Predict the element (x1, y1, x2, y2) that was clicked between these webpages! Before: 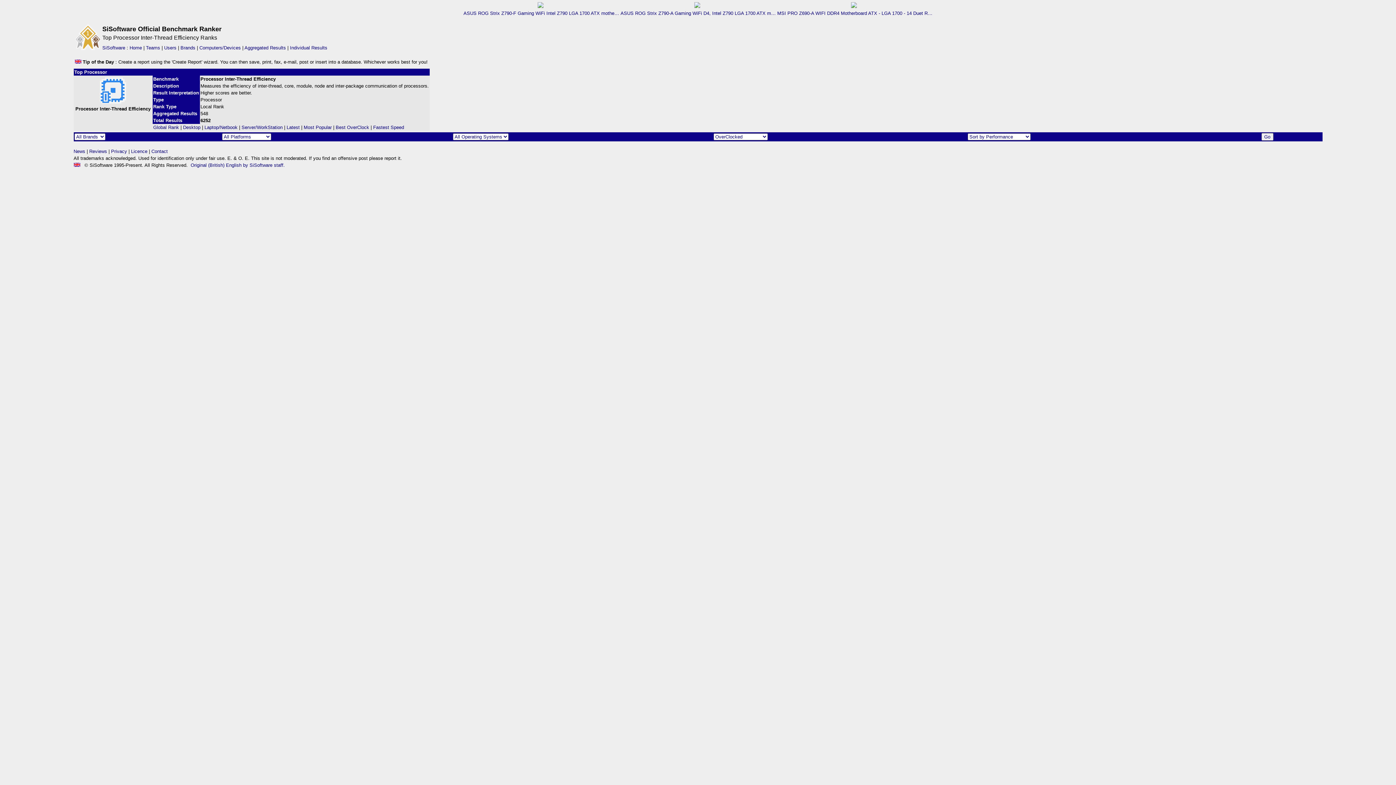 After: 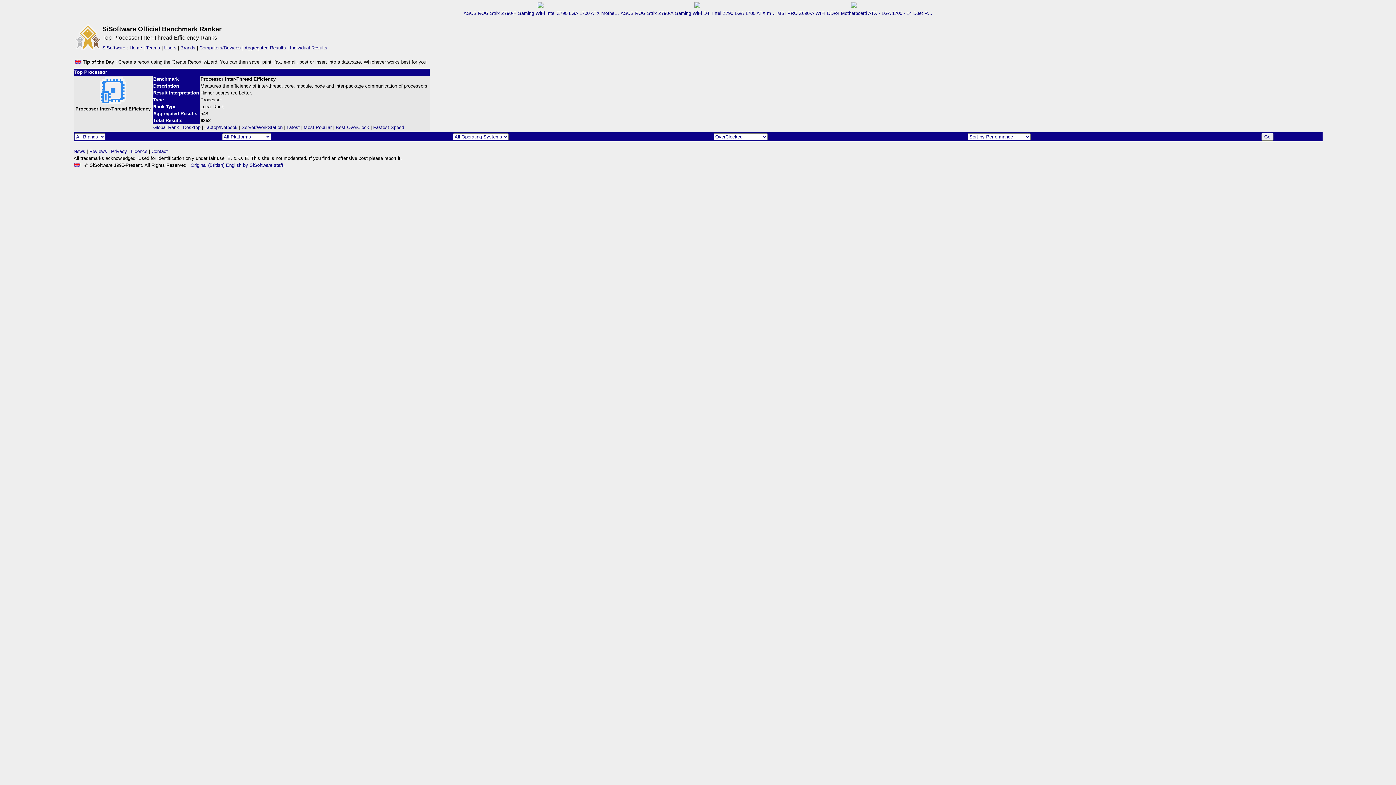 Action: bbox: (694, 3, 700, 9)